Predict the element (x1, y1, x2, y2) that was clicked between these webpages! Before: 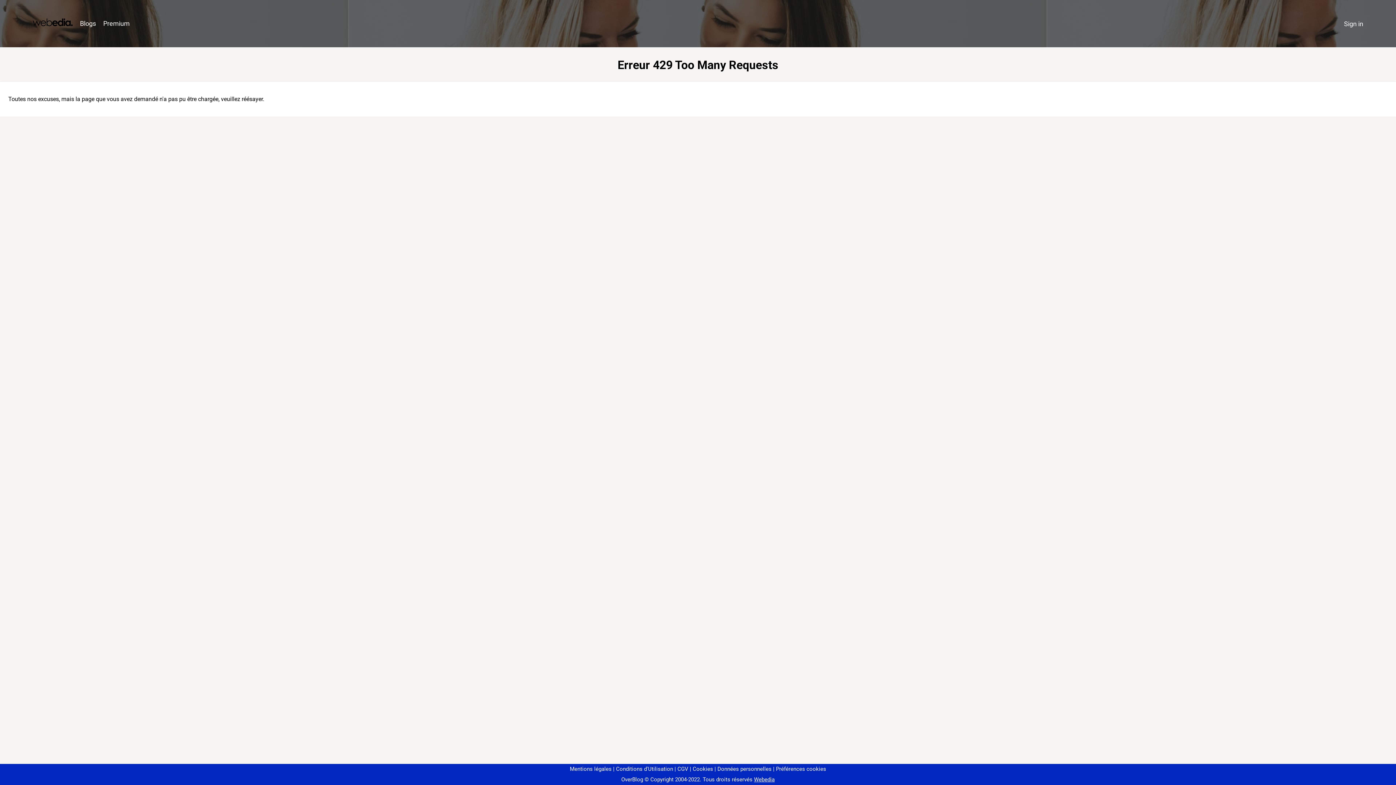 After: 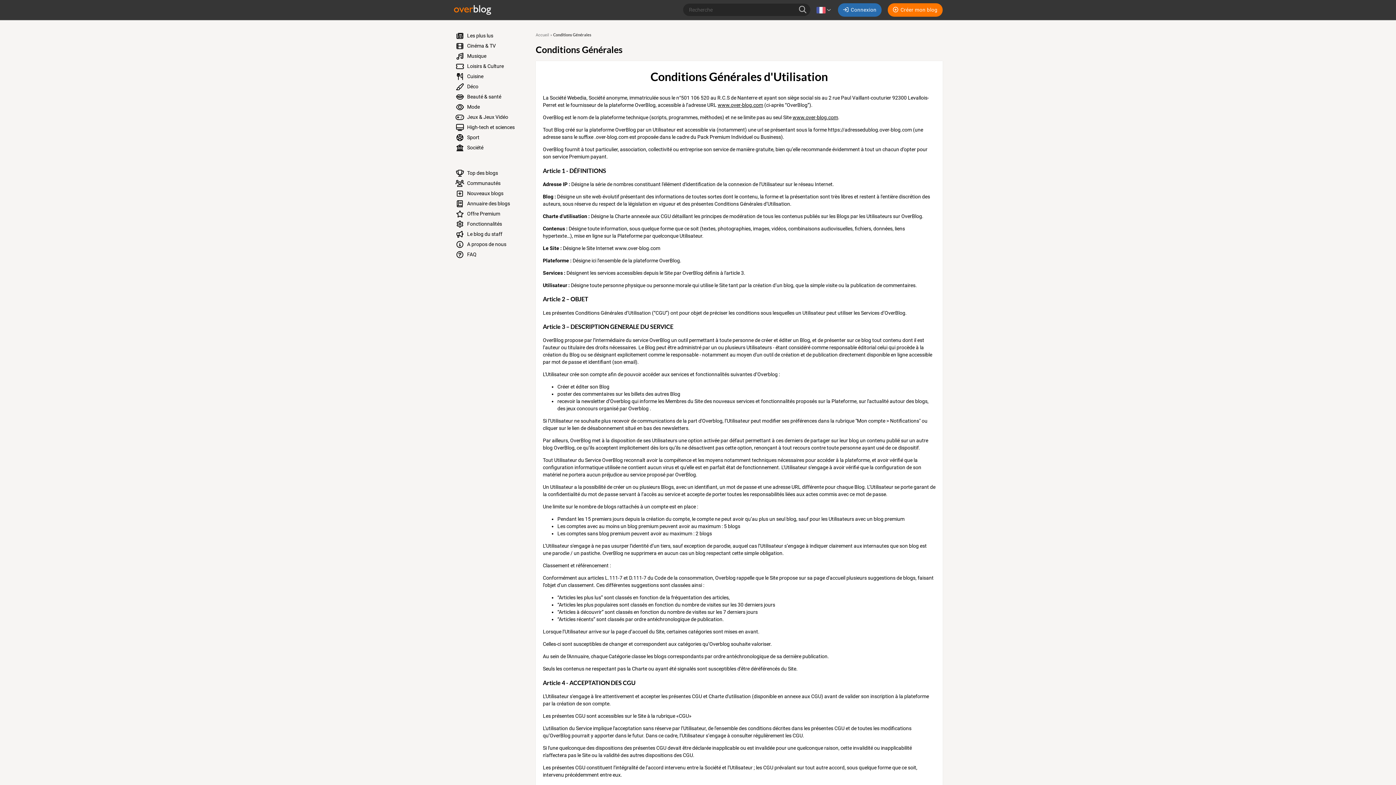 Action: label: Conditions d'Utilisation bbox: (613, 766, 673, 772)